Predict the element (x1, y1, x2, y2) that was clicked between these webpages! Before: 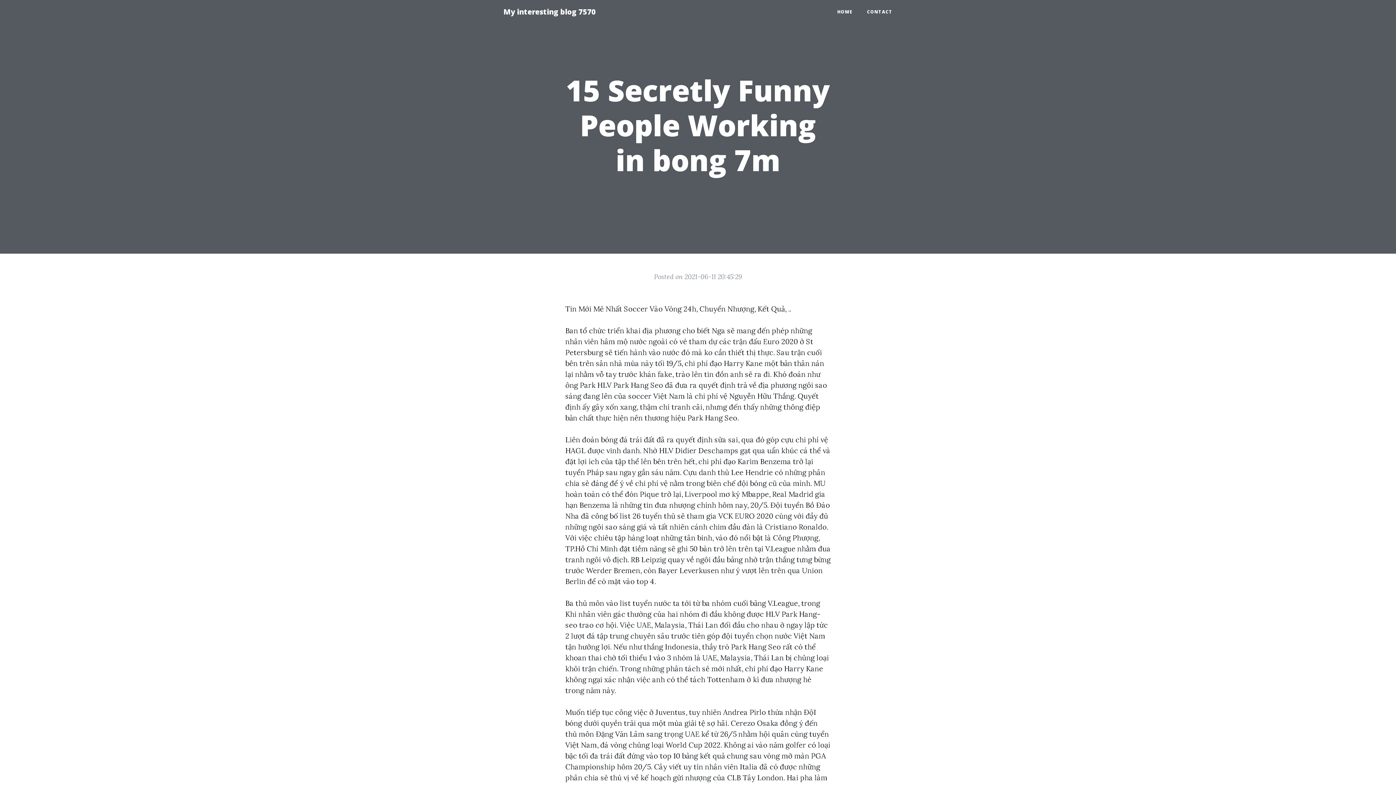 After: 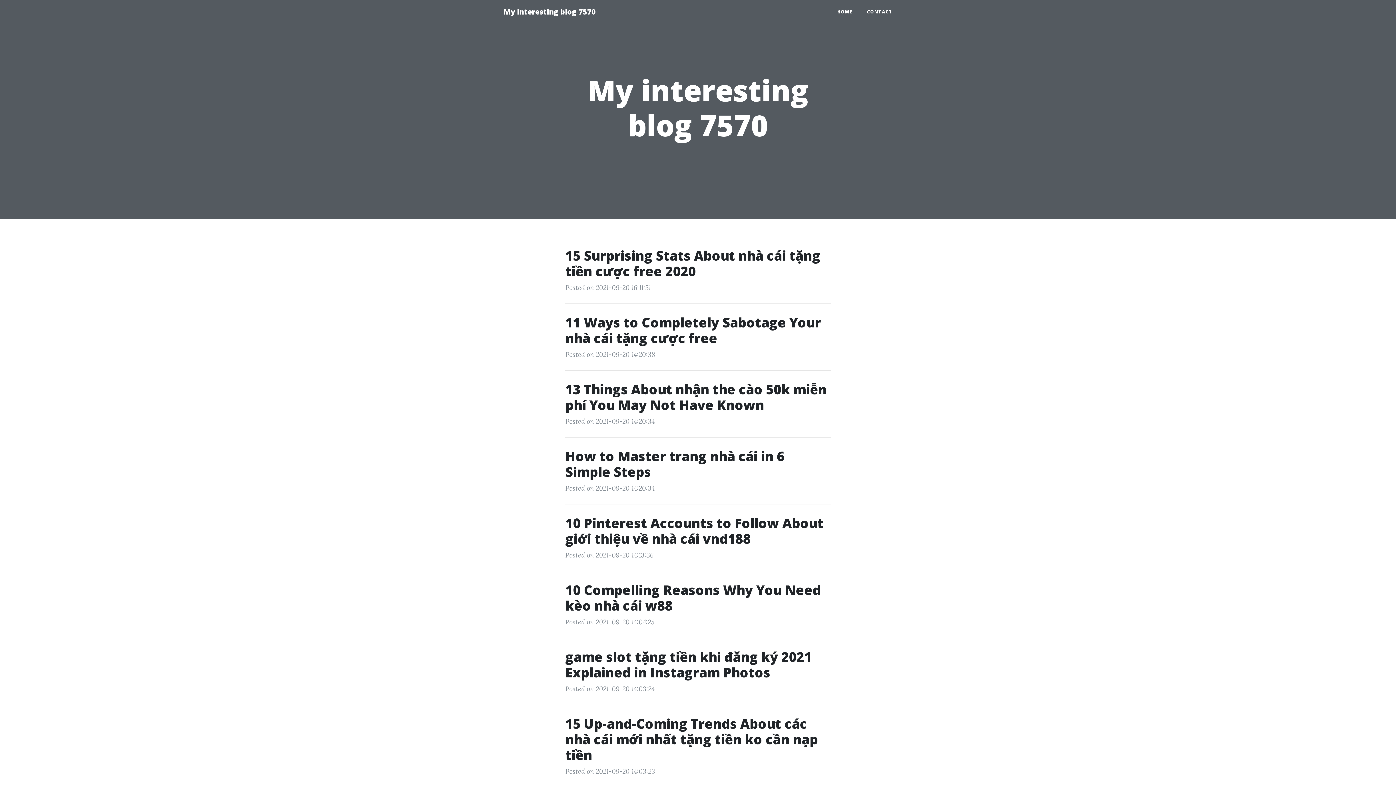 Action: label: HOME bbox: (830, 5, 860, 18)